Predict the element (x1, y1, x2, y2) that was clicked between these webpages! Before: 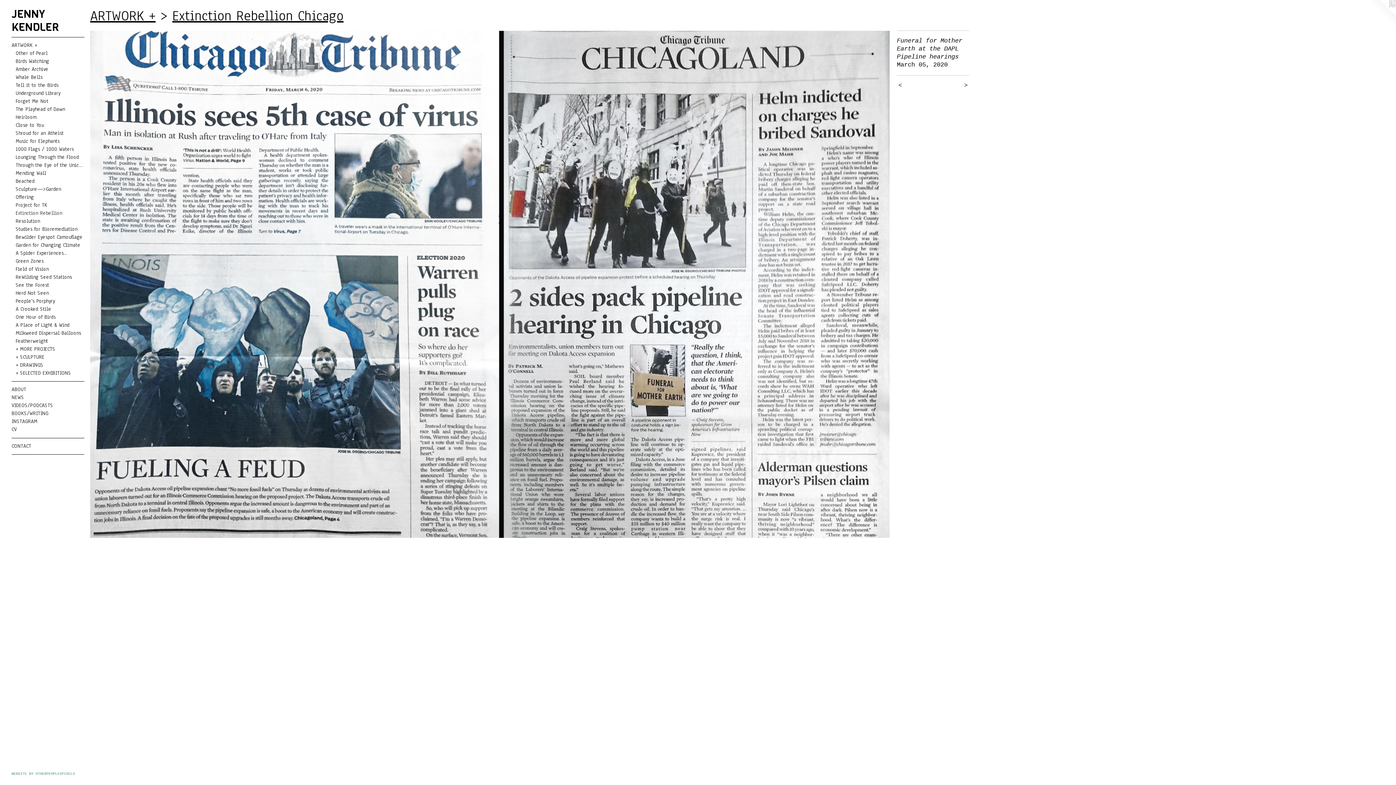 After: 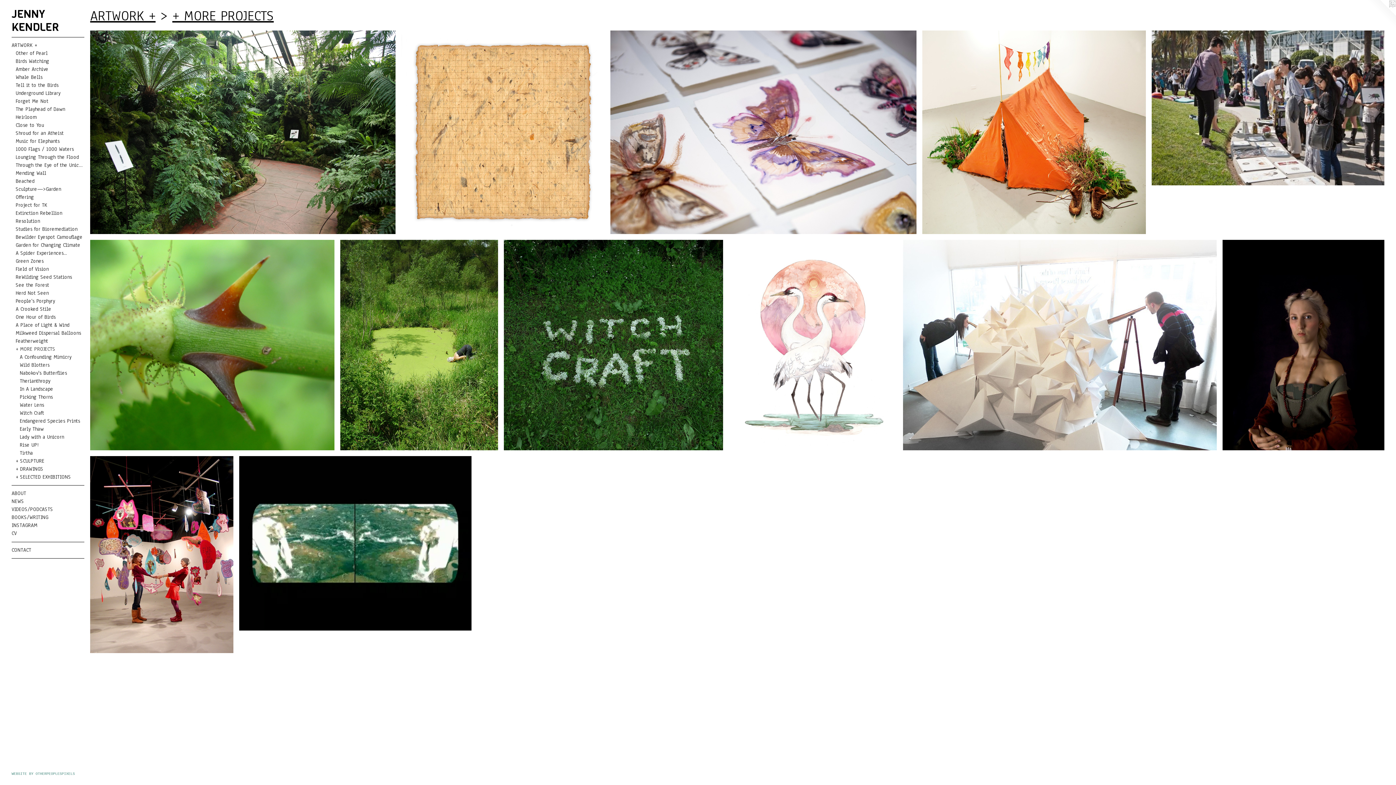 Action: label: + MORE PROJECTS bbox: (15, 345, 84, 353)